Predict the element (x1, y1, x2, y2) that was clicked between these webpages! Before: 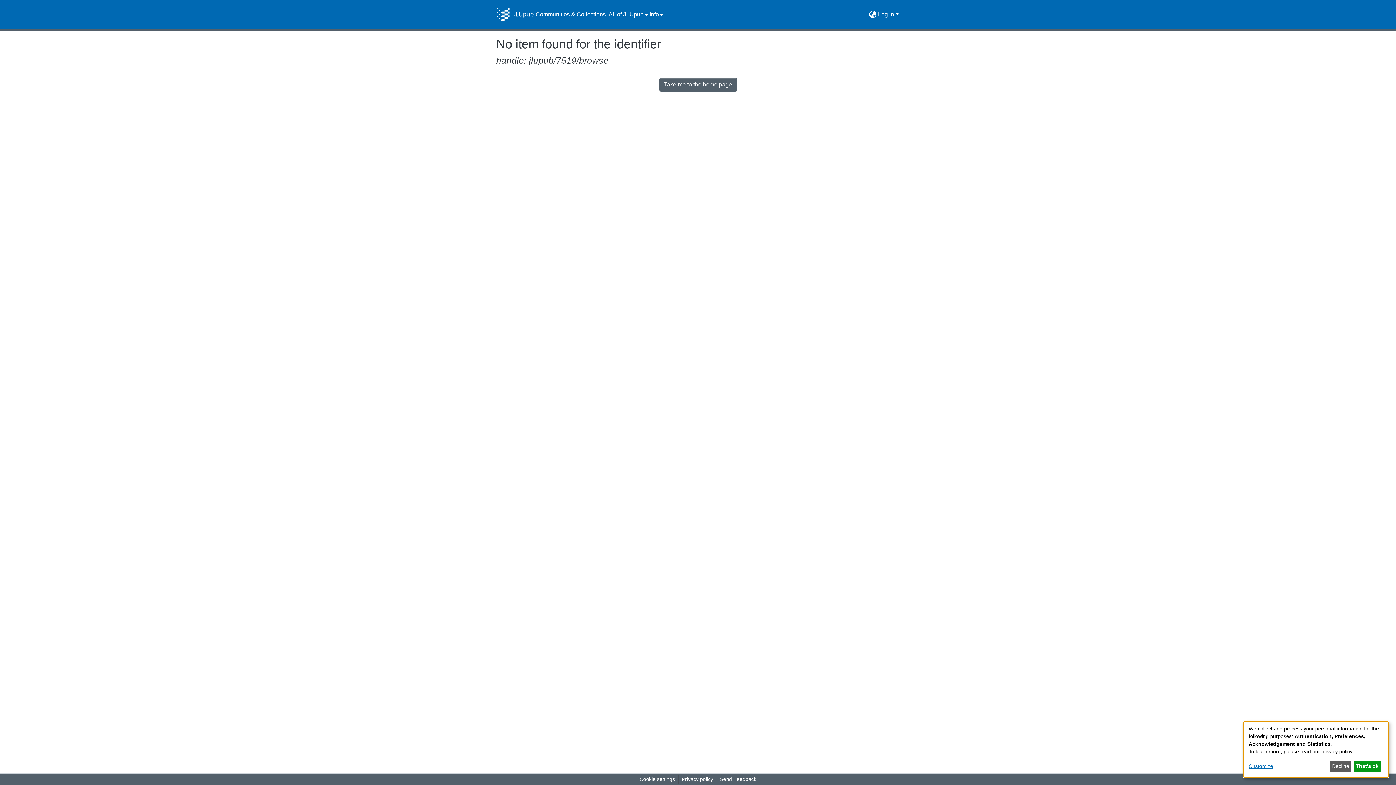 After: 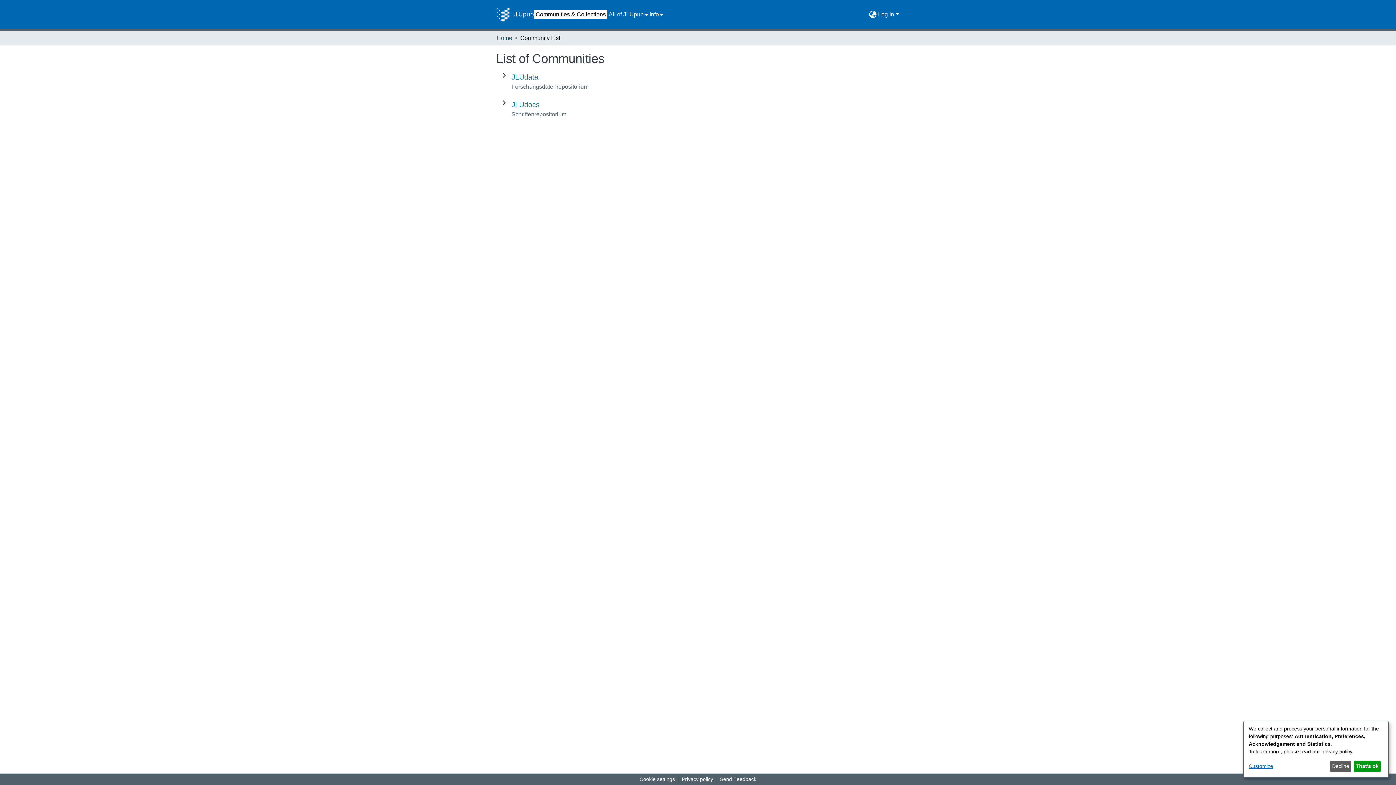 Action: bbox: (534, 10, 607, 18) label: Communities & Collections